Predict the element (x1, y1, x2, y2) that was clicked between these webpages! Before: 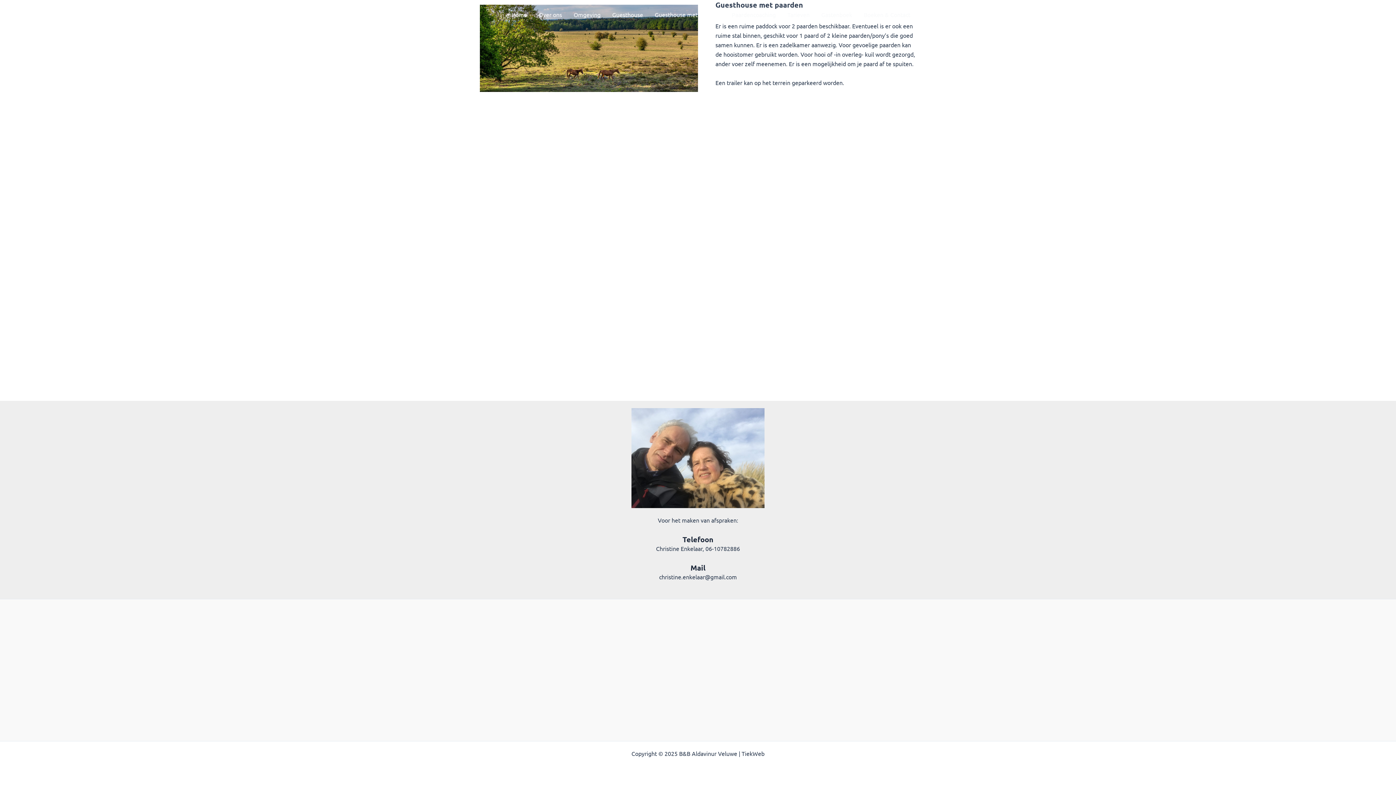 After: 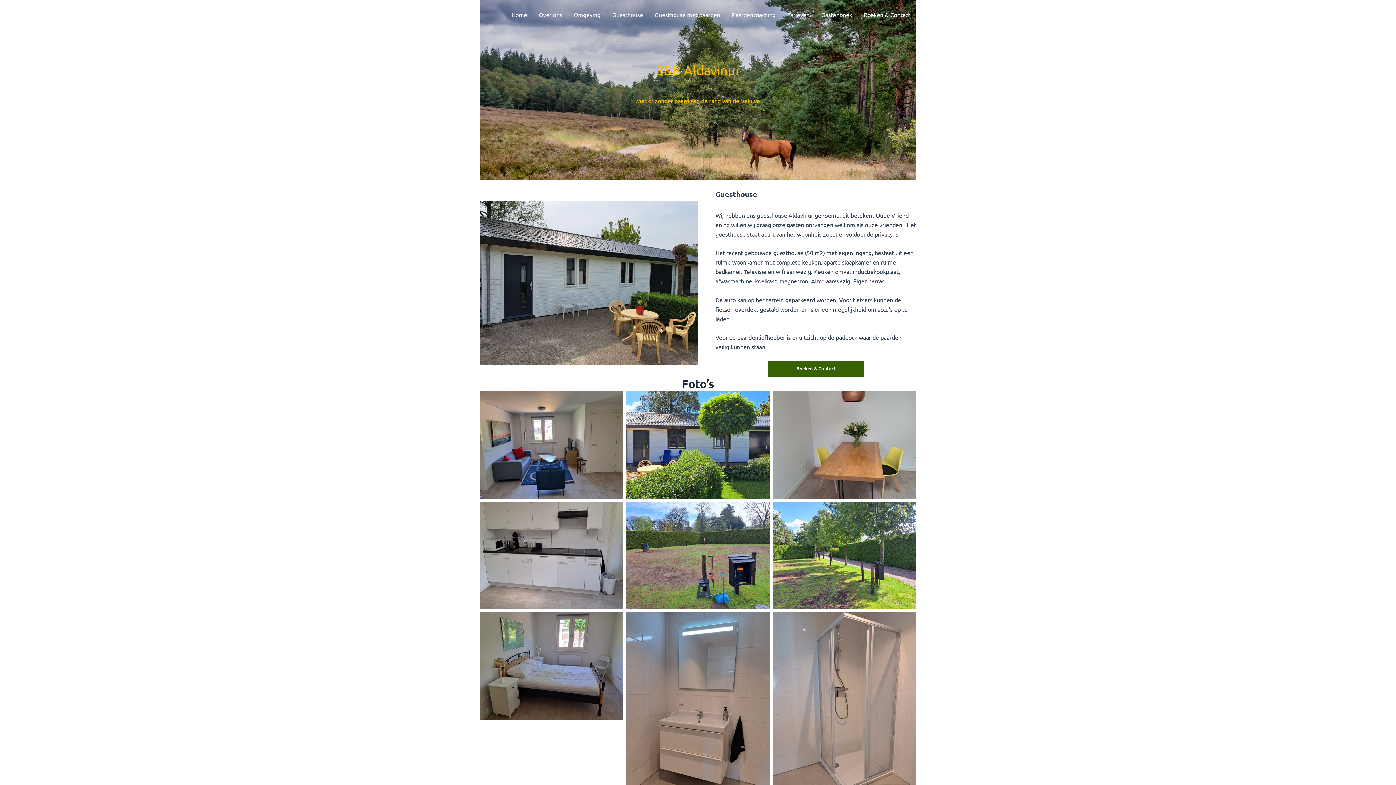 Action: bbox: (505, 0, 533, 29) label: Home